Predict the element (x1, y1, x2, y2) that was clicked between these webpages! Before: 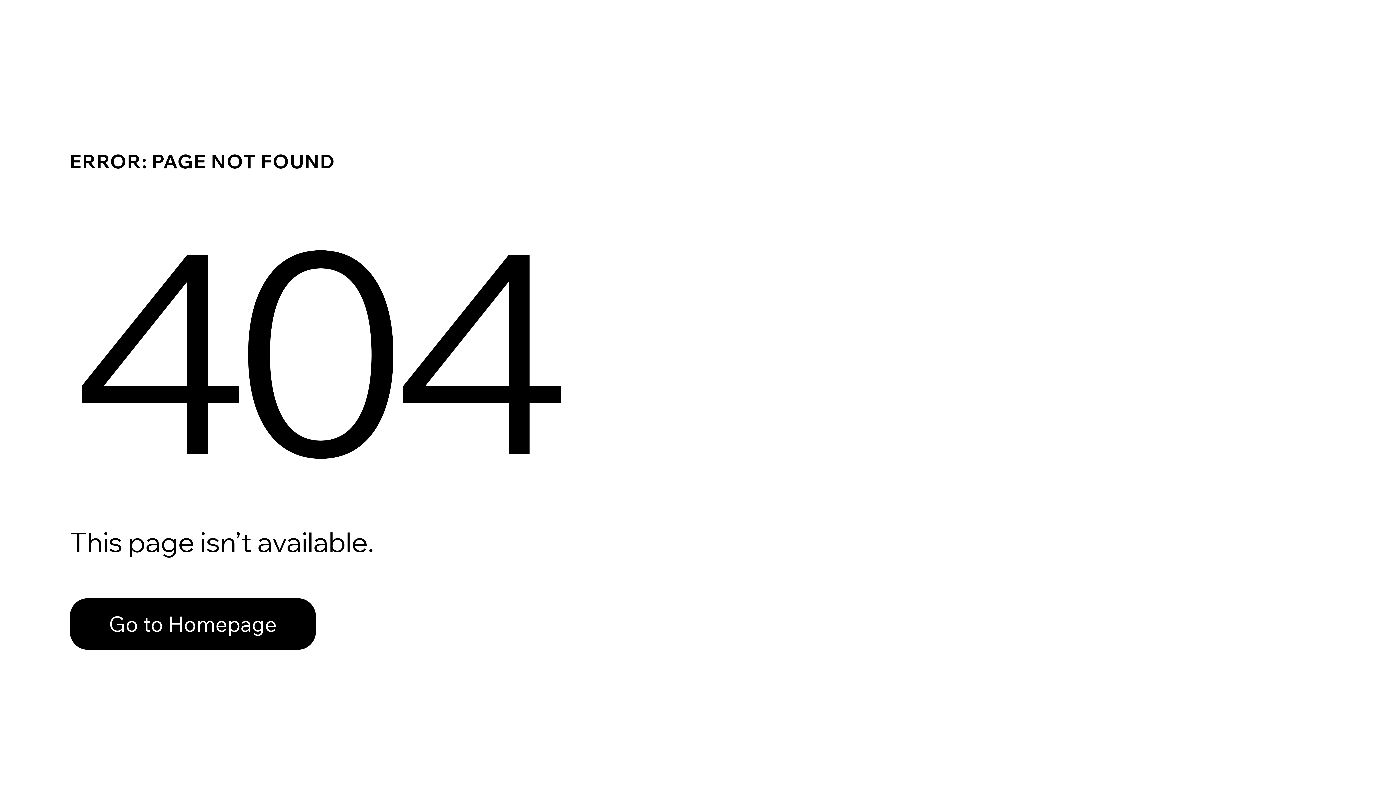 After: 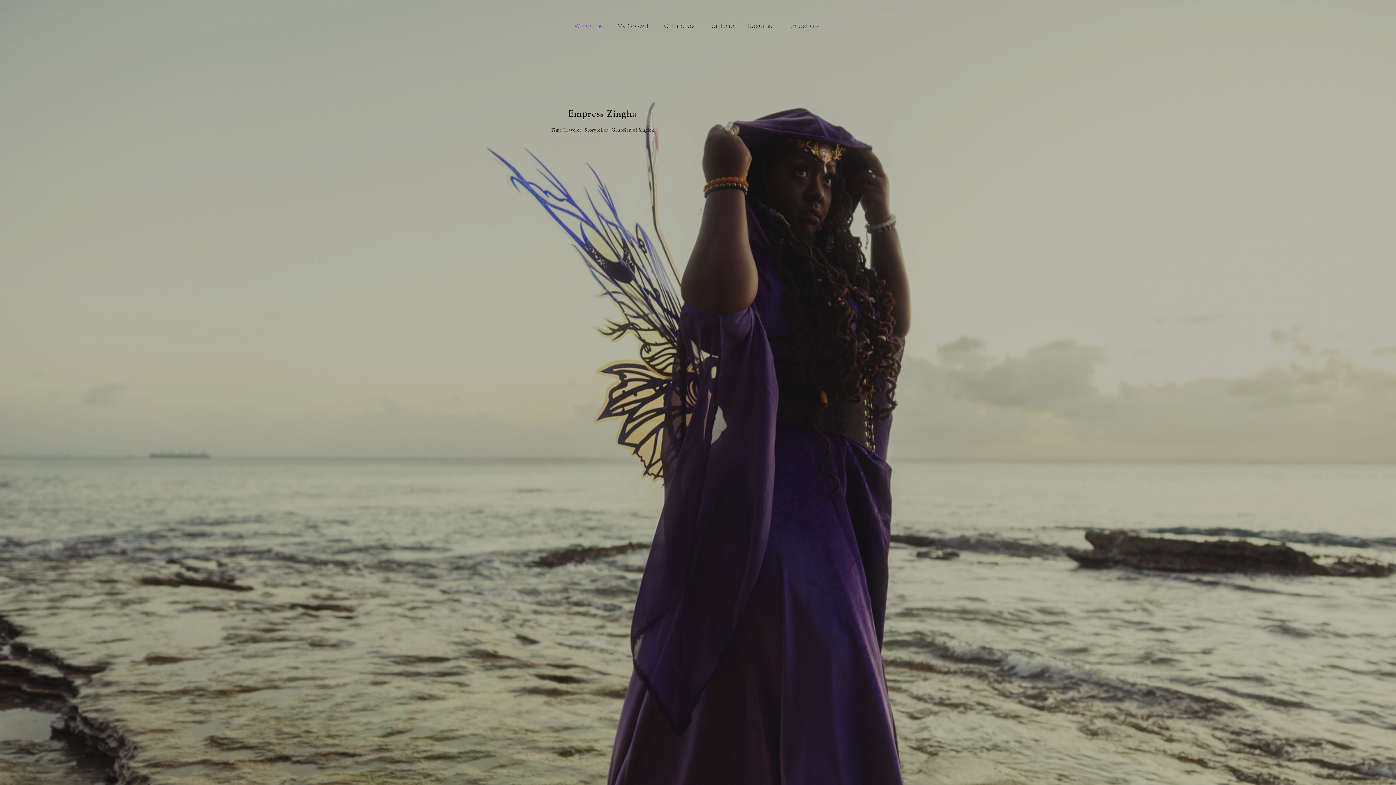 Action: label: Go to Homepage bbox: (69, 582, 768, 659)